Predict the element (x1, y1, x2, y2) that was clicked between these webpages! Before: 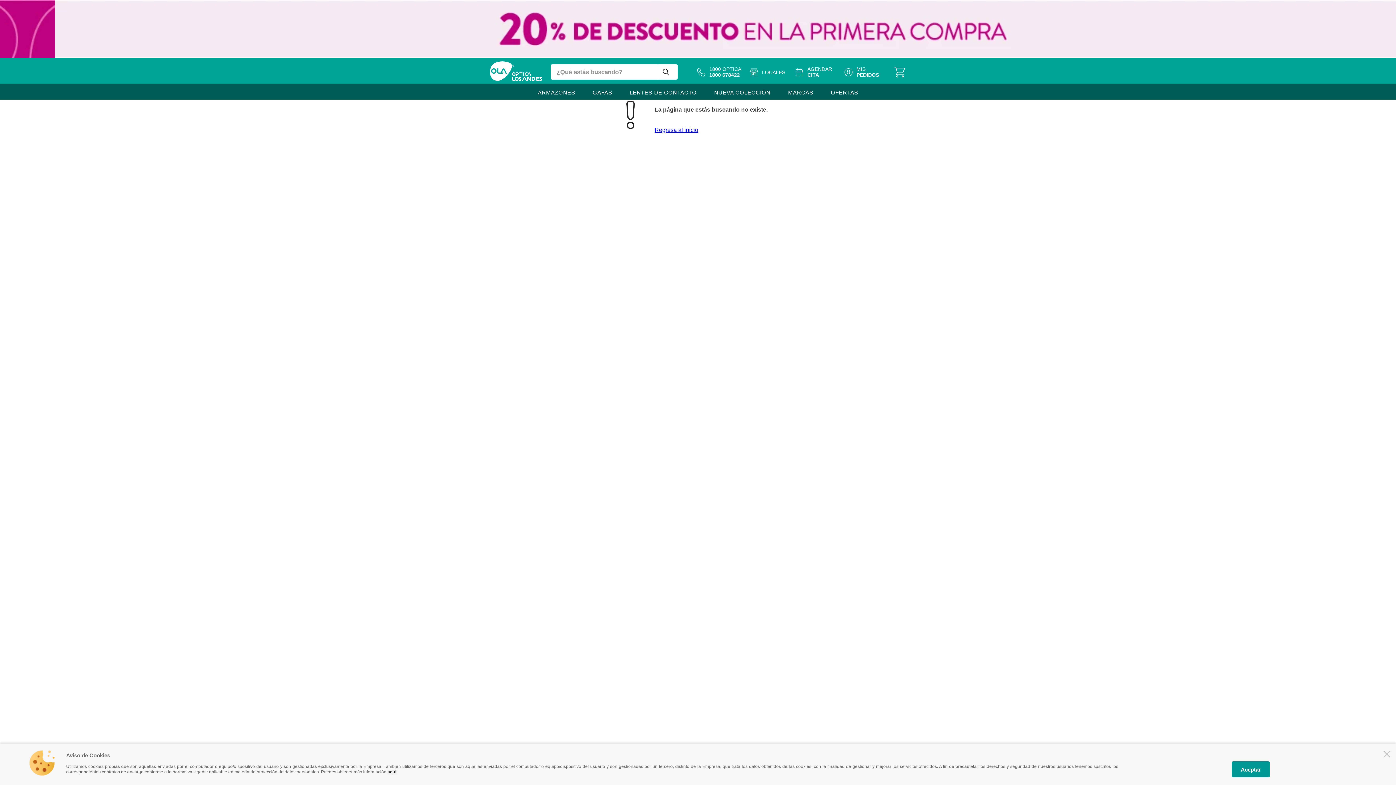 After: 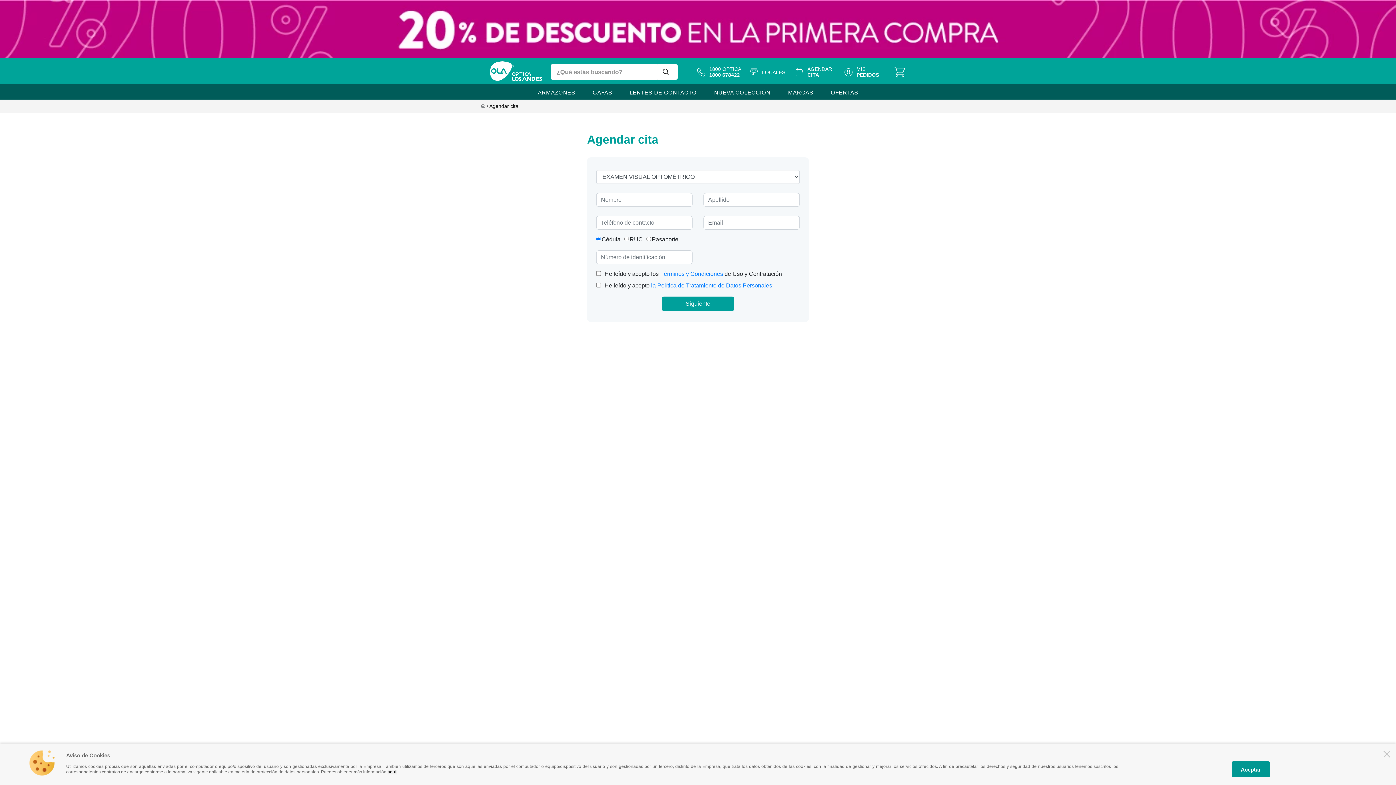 Action: bbox: (807, 66, 832, 71) label: AGENDAR 